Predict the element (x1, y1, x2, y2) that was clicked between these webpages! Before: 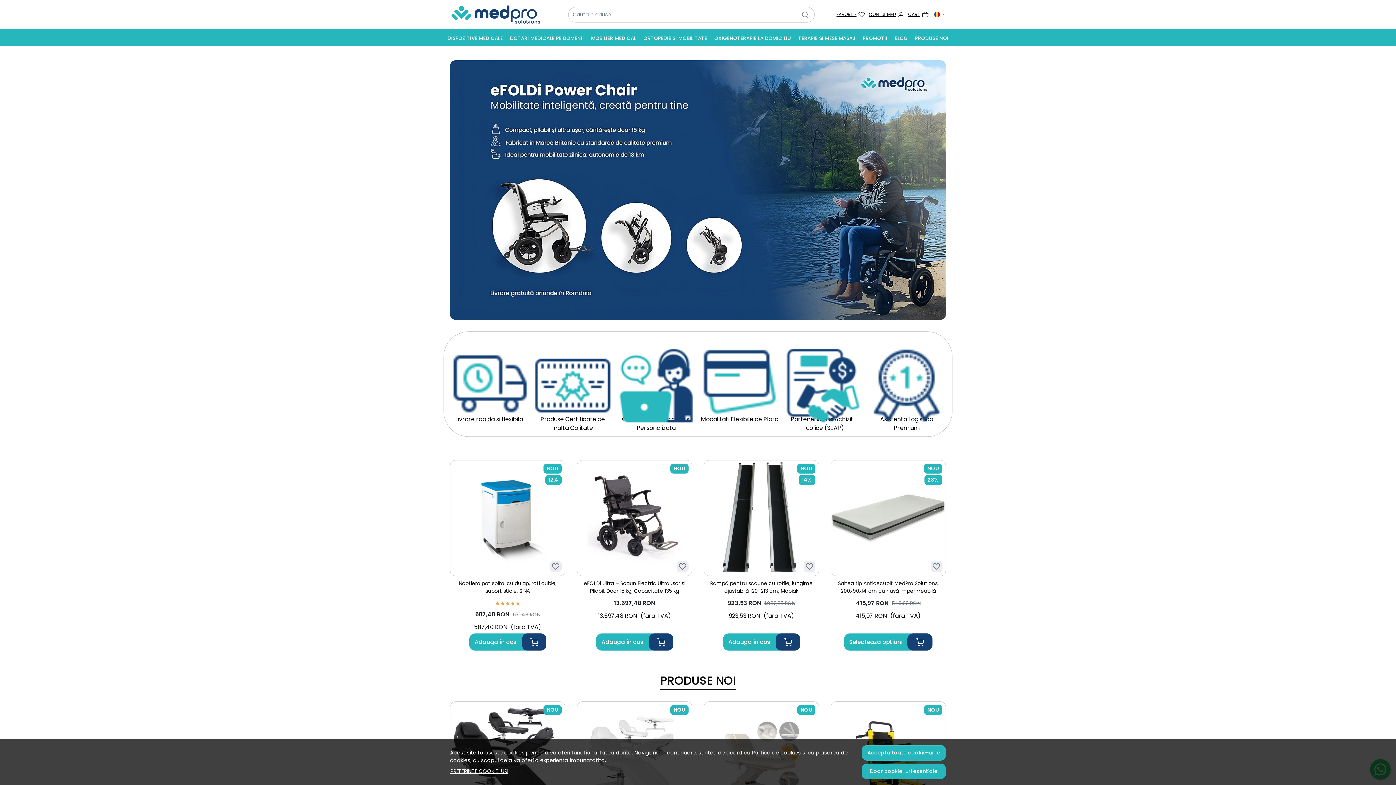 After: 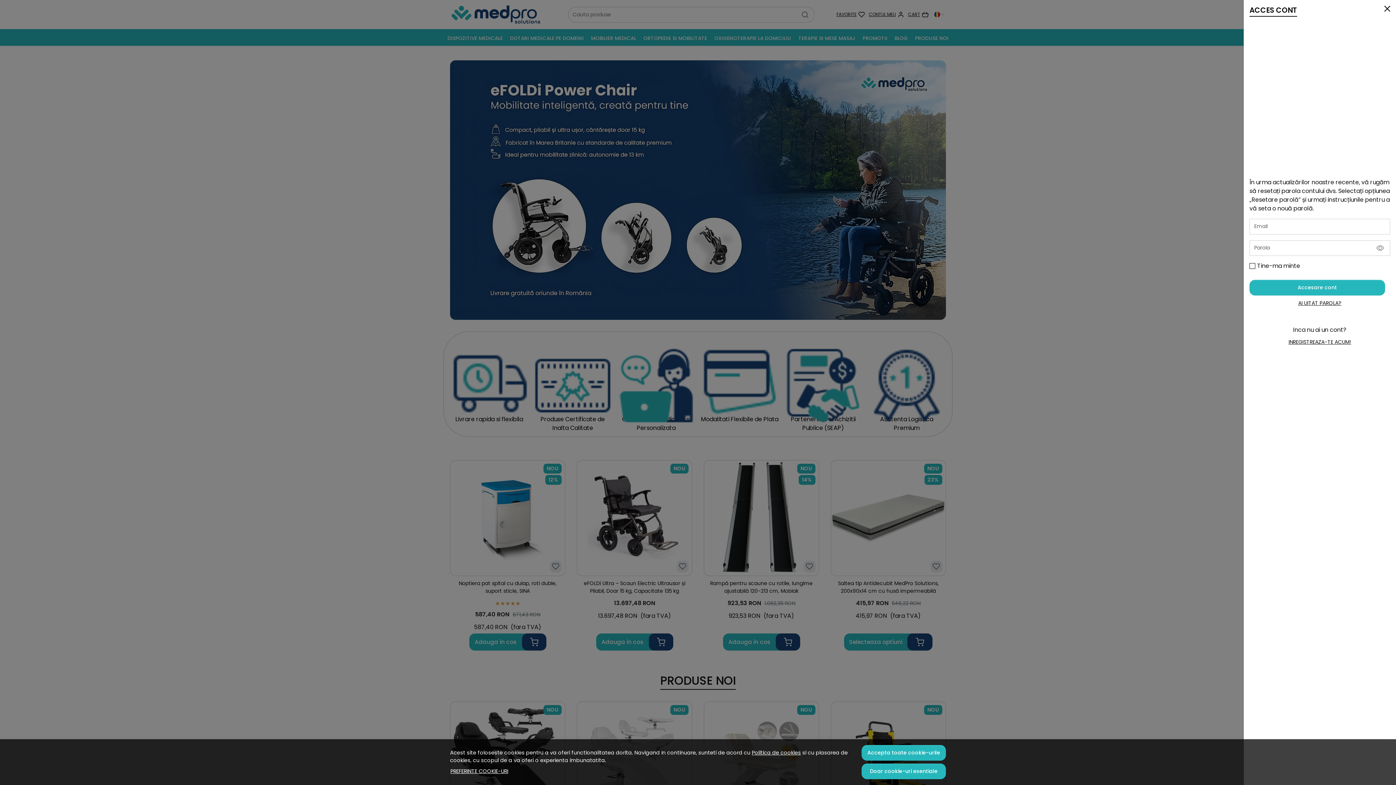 Action: label: Contul meu bbox: (869, 10, 904, 18)